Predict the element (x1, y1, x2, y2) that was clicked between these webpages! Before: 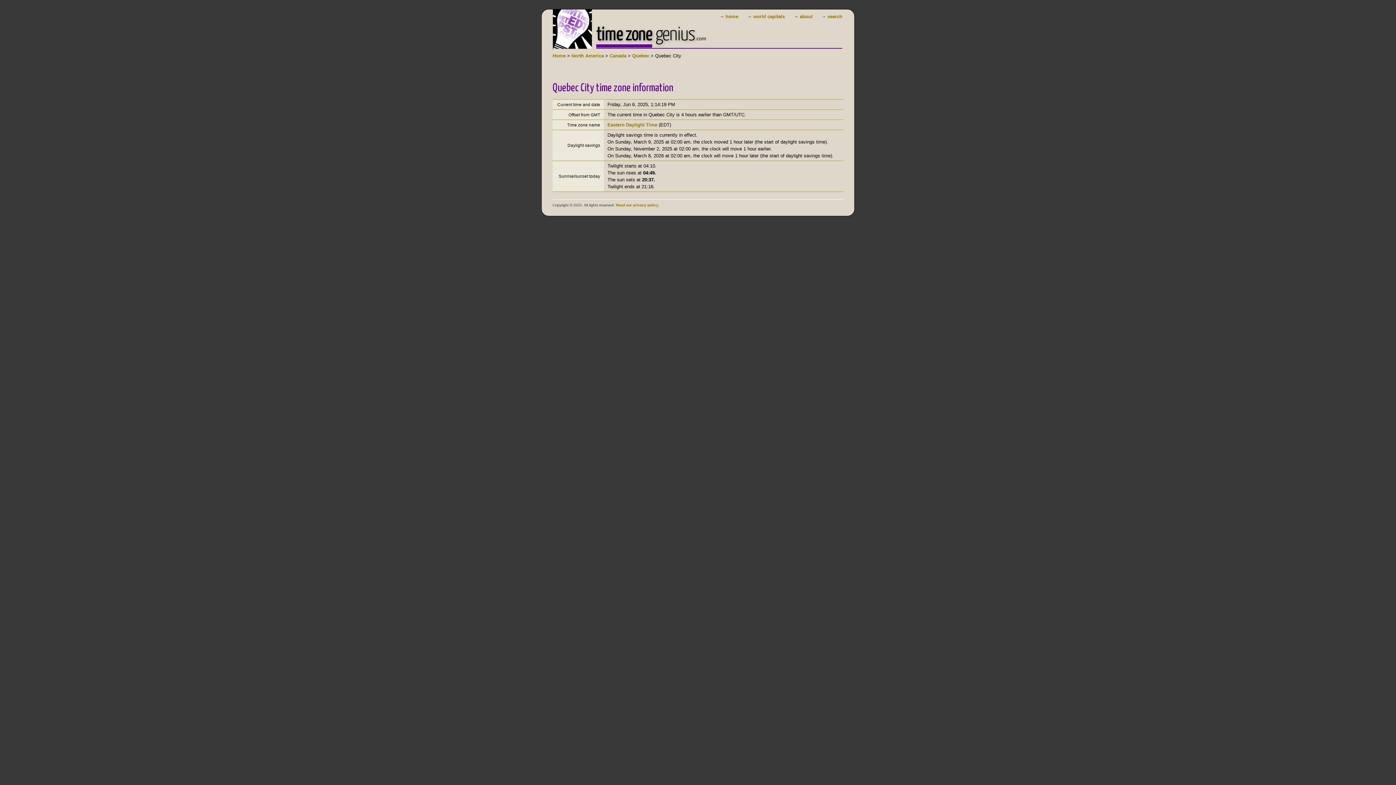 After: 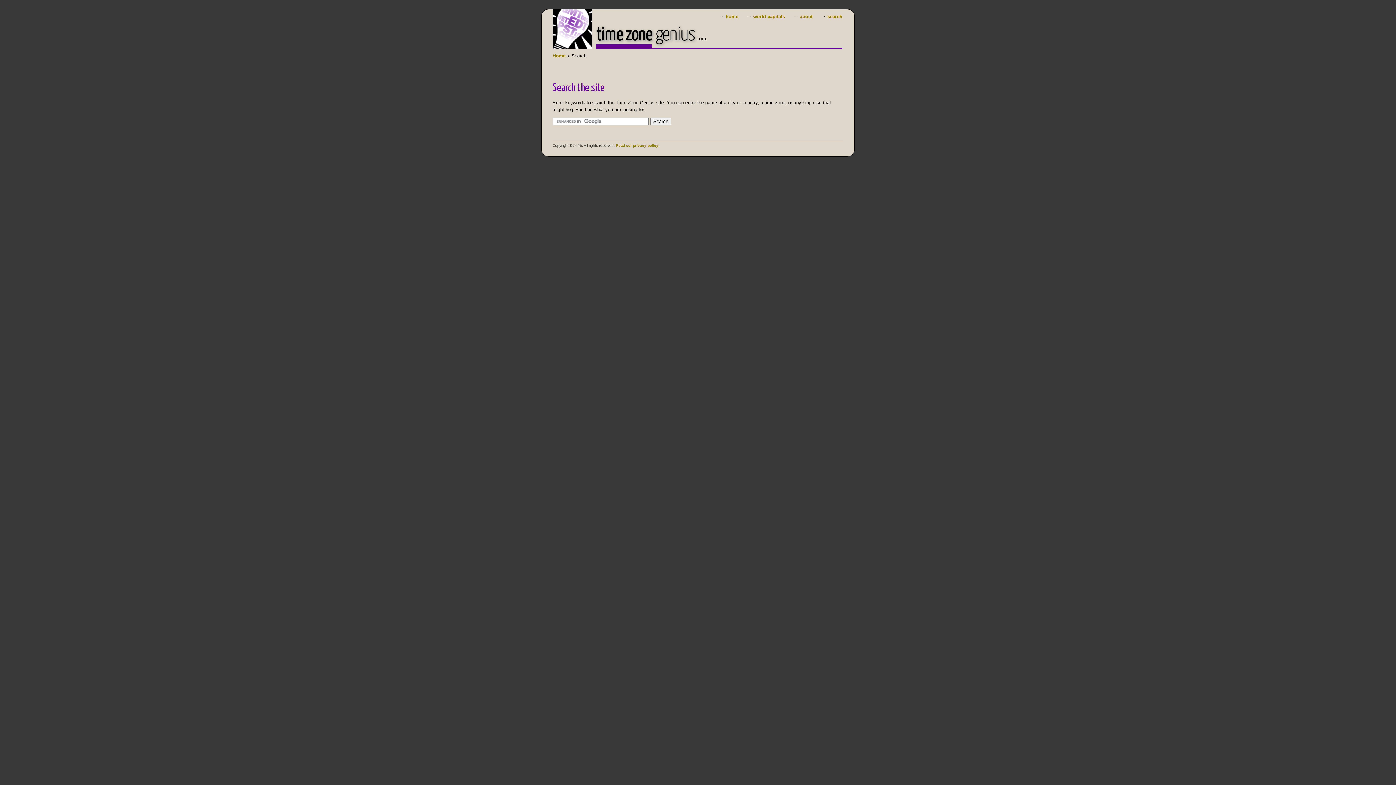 Action: bbox: (827, 13, 842, 19) label: search